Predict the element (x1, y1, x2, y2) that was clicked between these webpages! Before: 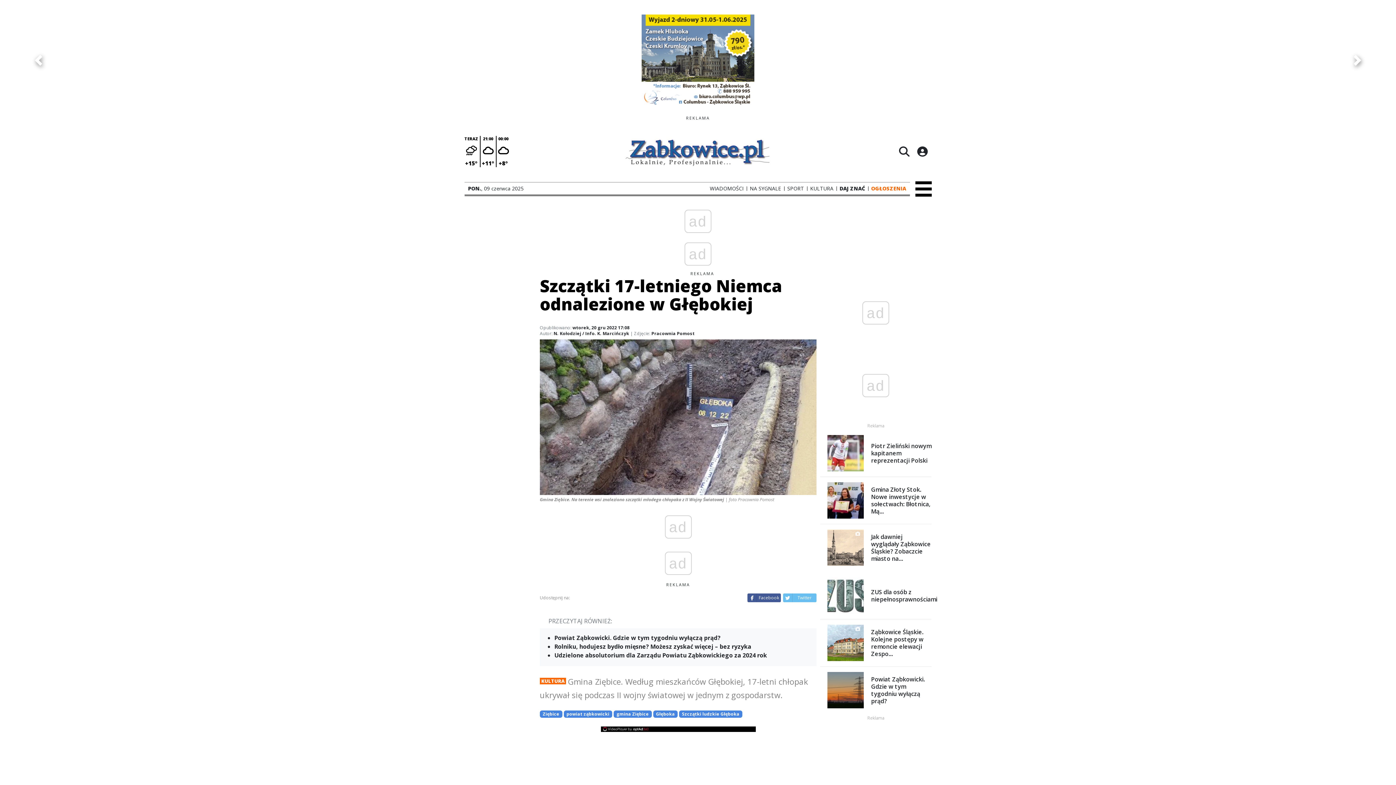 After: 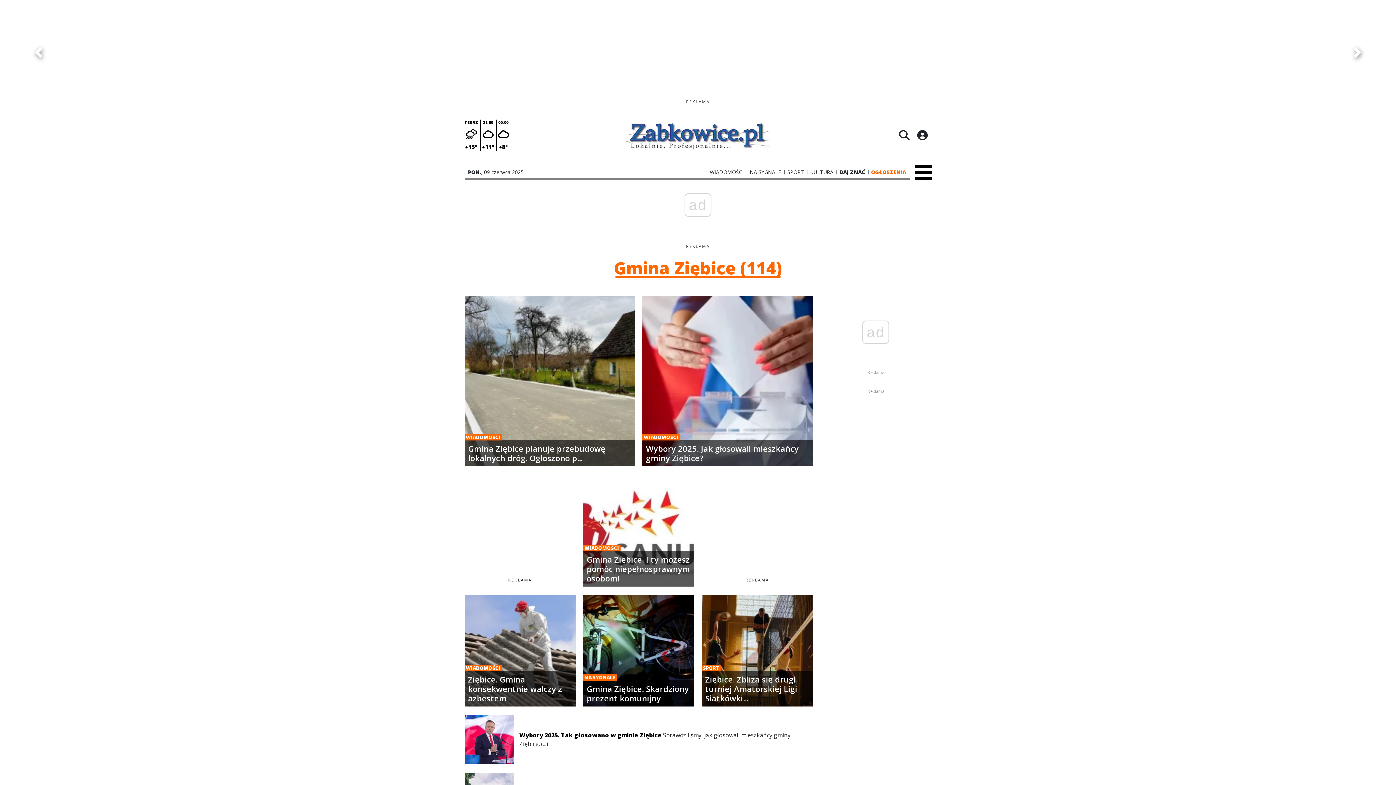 Action: bbox: (613, 710, 651, 718) label: gmina Ziębice